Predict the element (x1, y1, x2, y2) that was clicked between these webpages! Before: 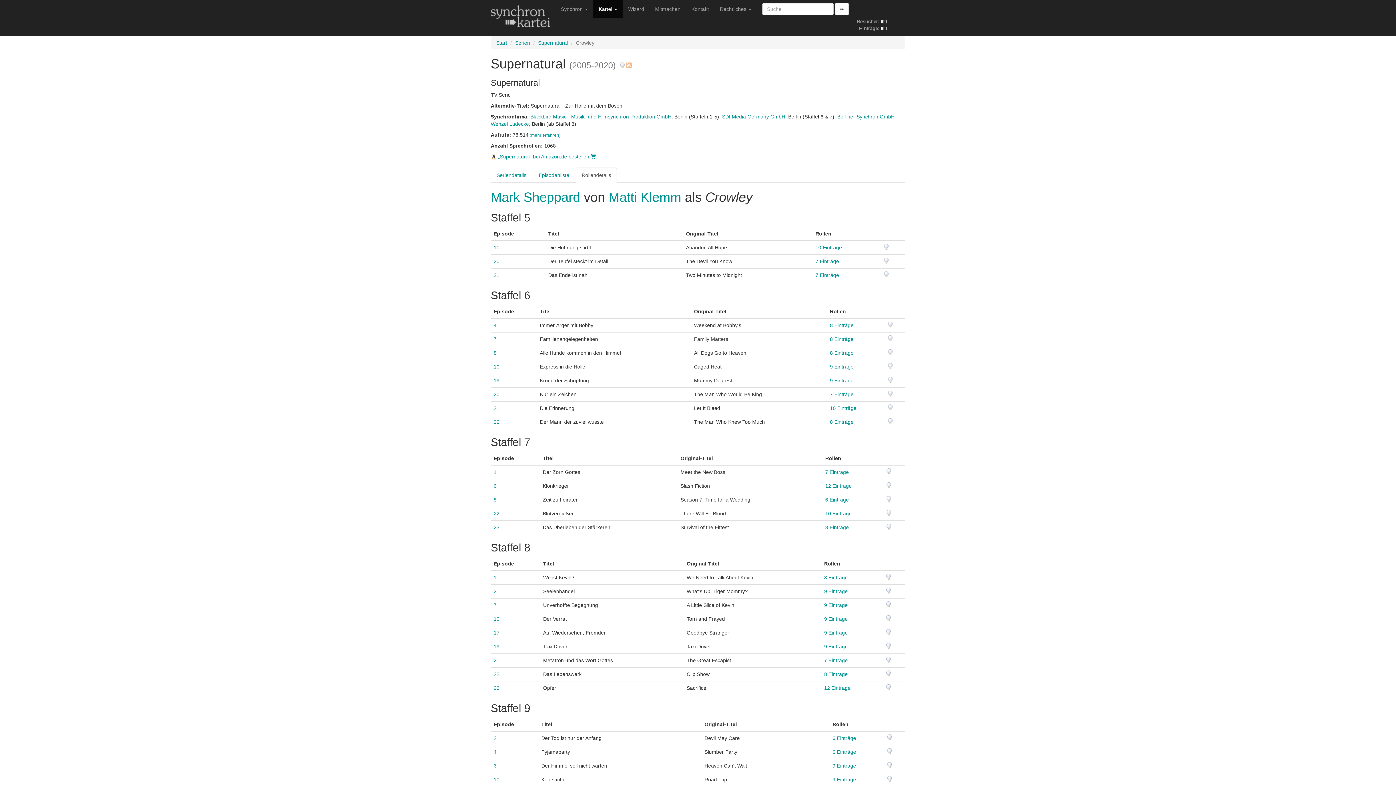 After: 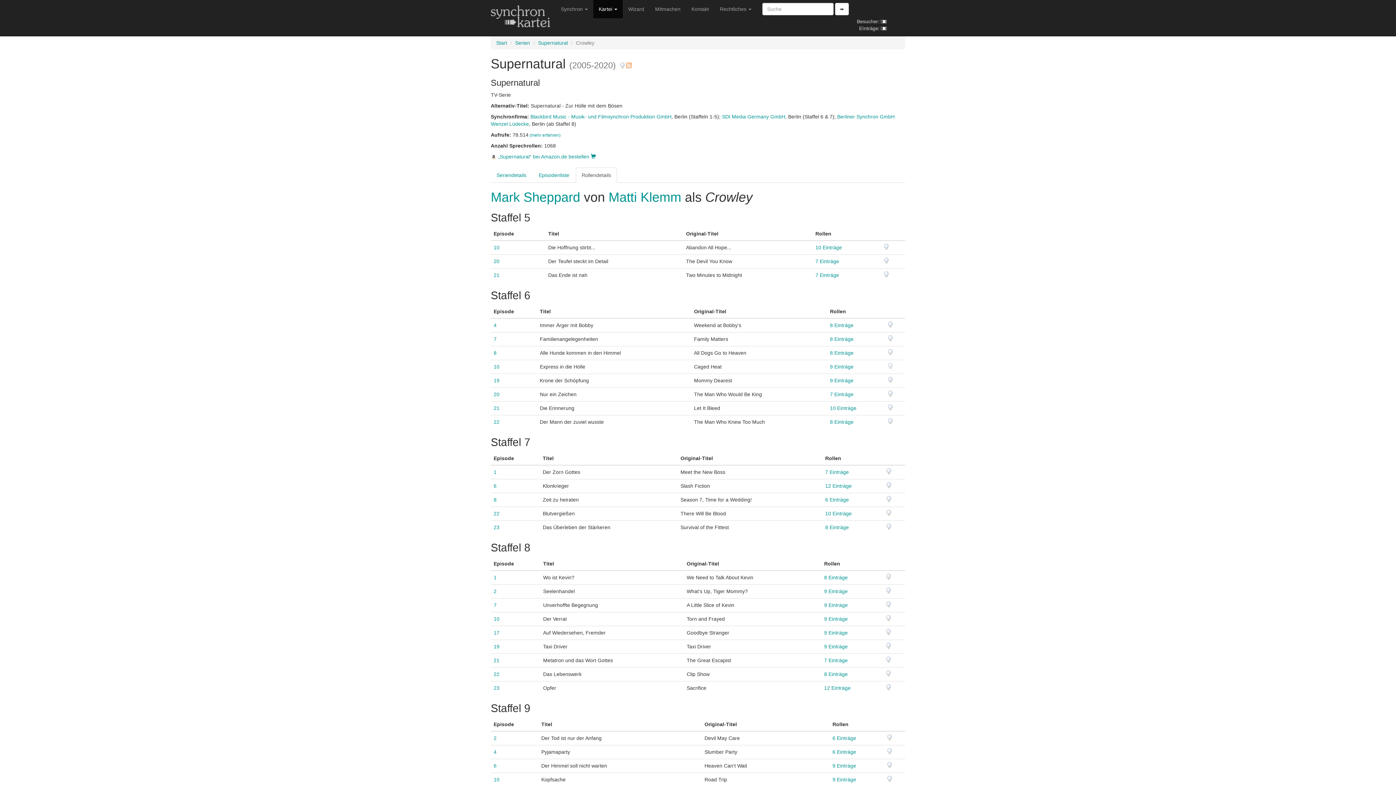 Action: bbox: (887, 364, 893, 370)